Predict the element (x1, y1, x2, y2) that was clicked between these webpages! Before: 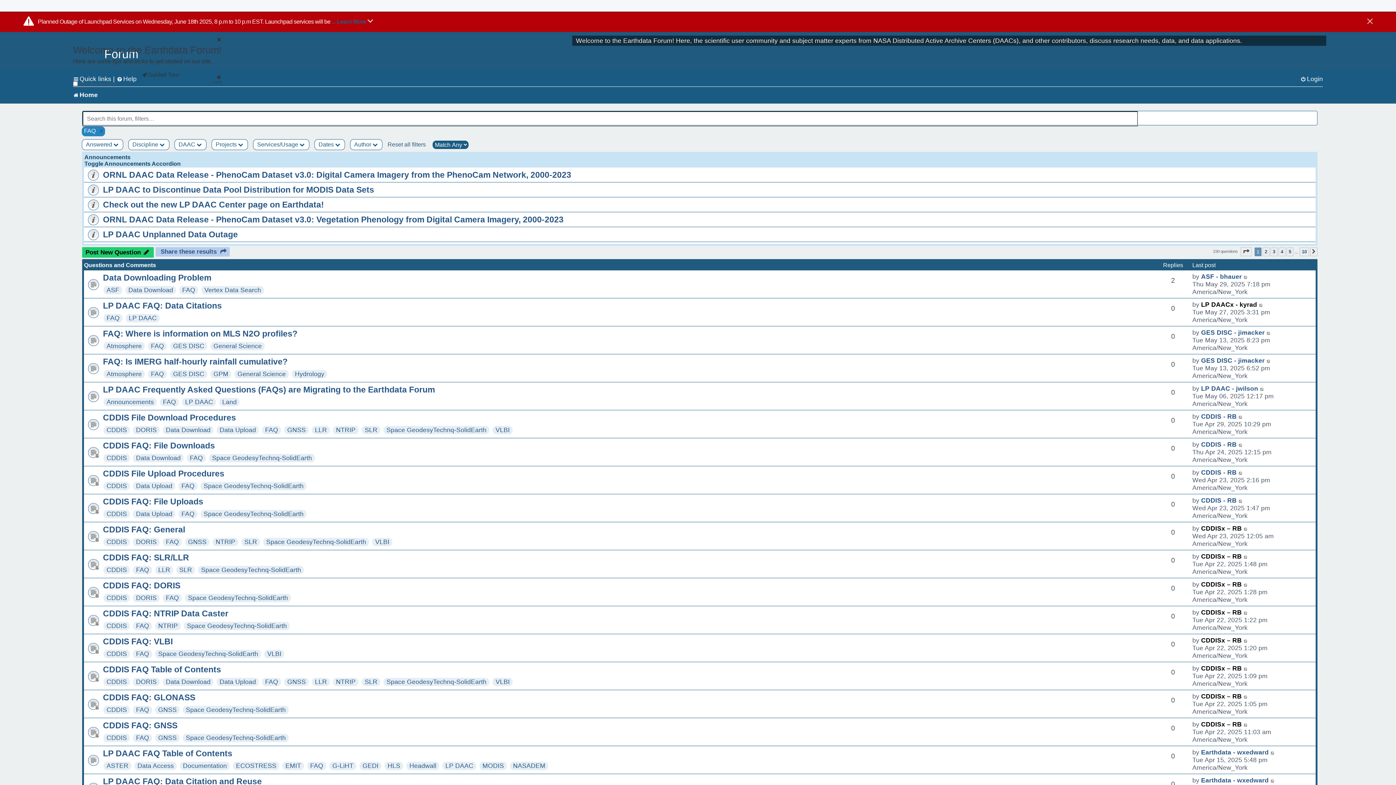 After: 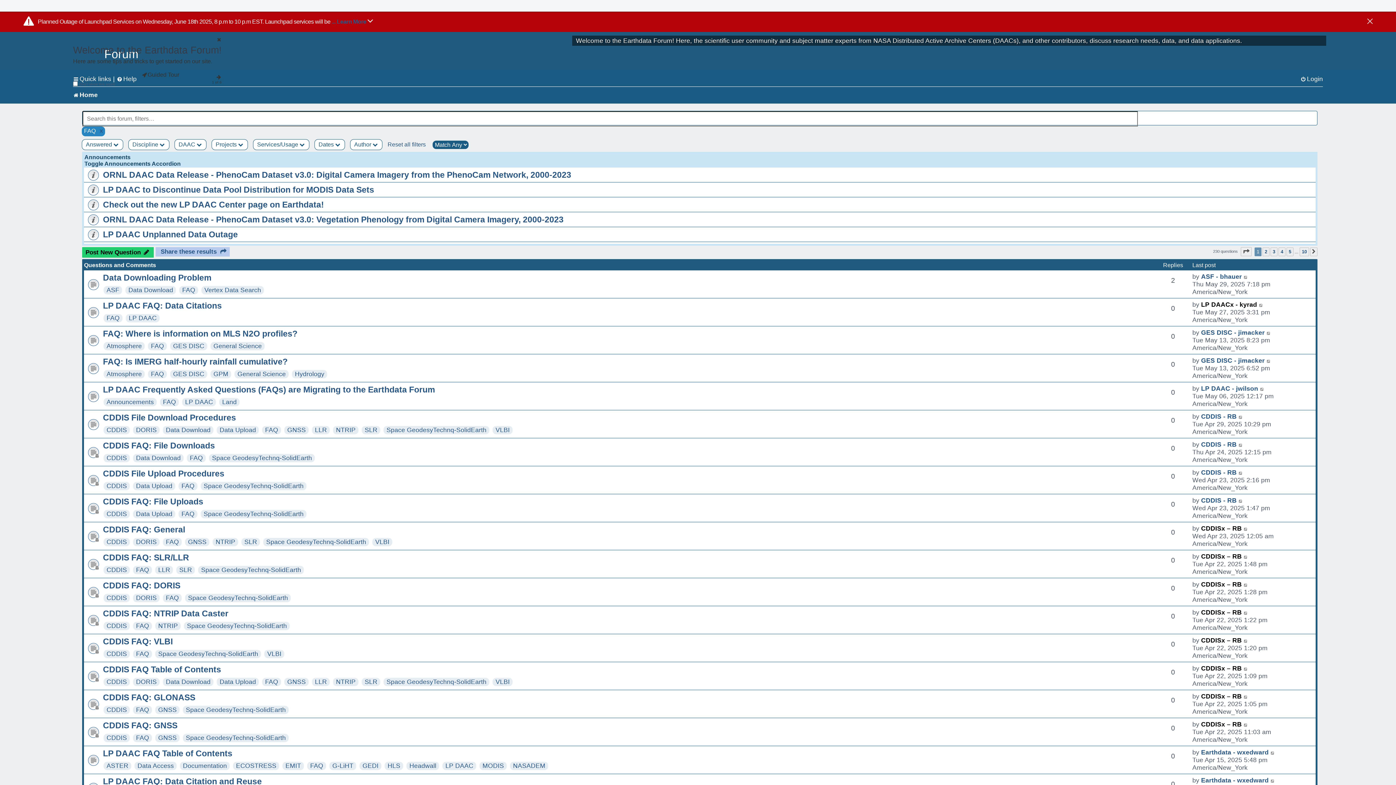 Action: bbox: (136, 650, 149, 657) label: FAQ